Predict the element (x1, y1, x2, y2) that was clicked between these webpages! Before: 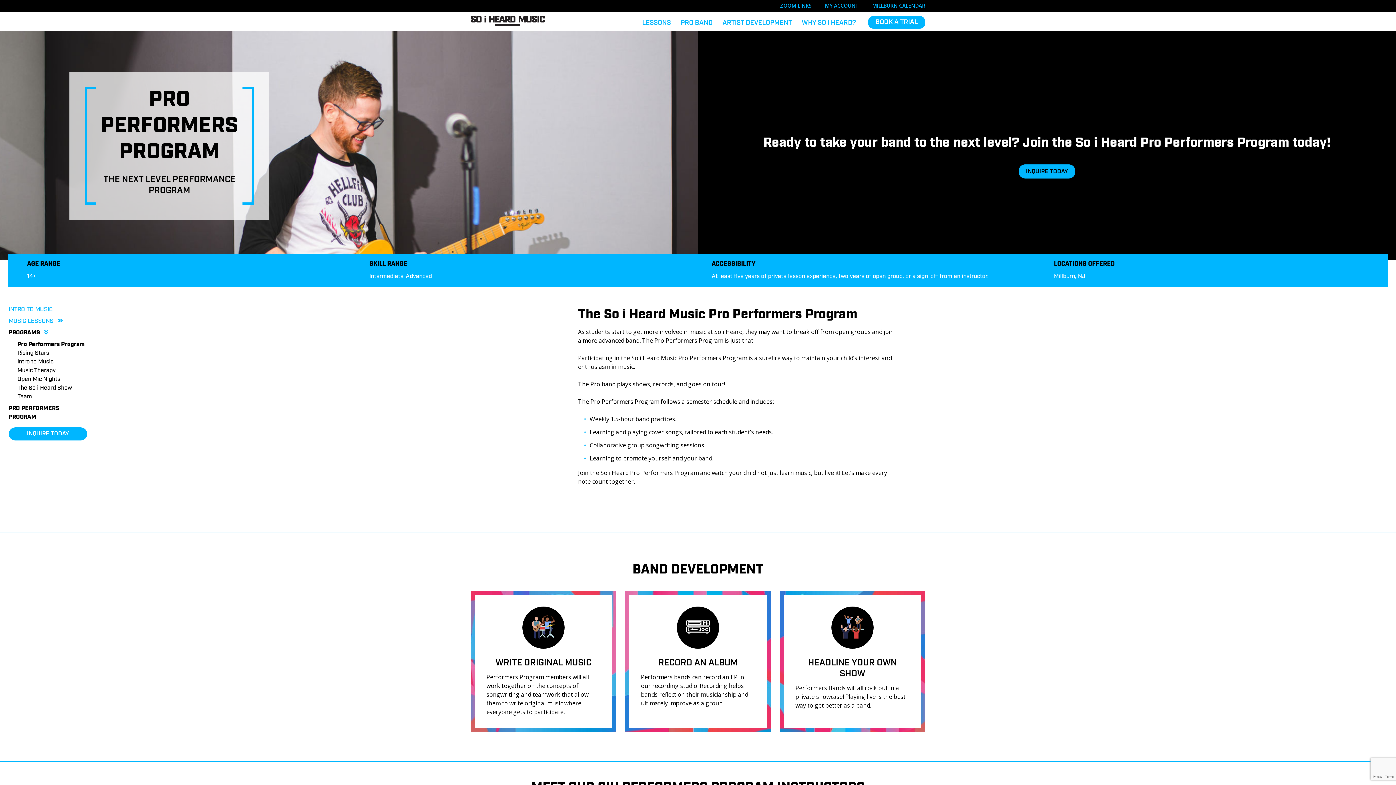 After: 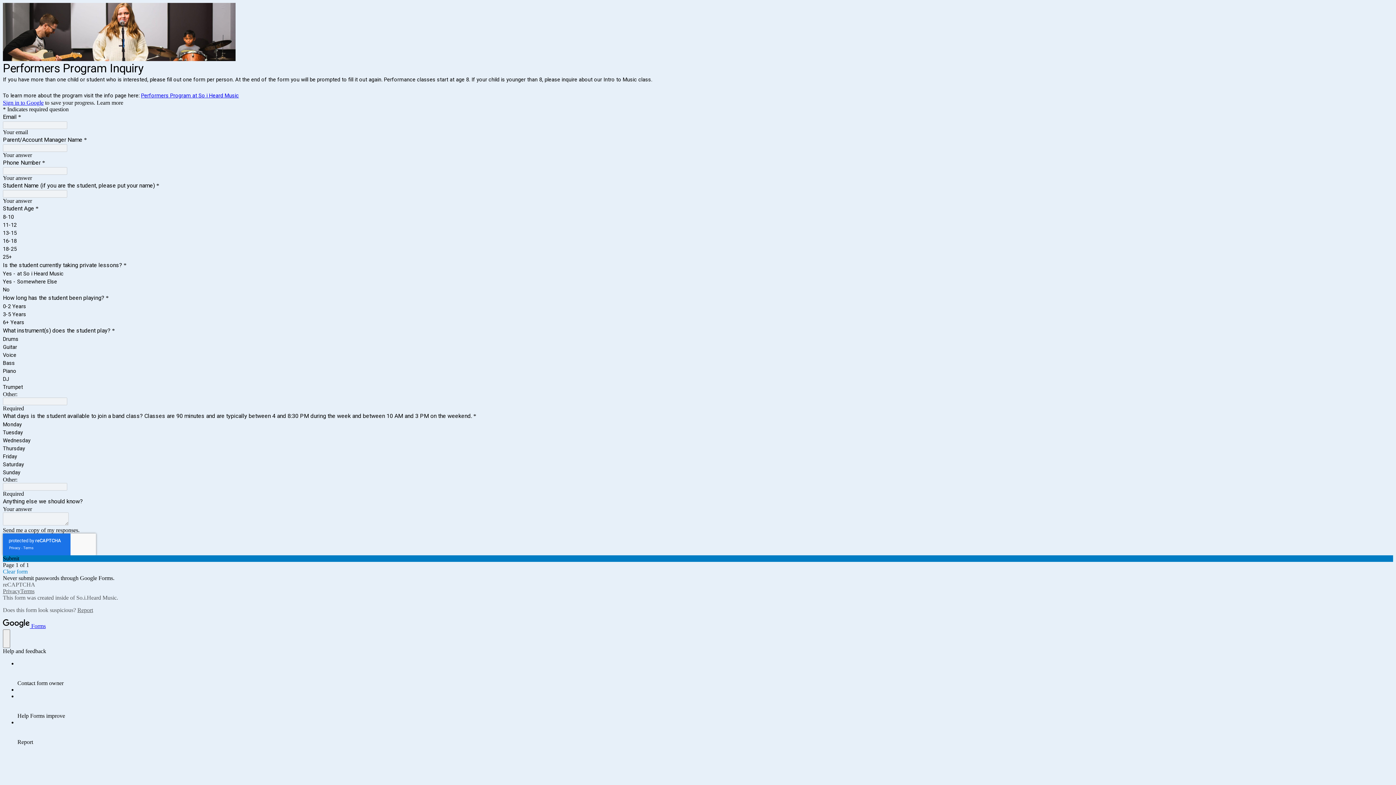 Action: bbox: (8, 427, 87, 440) label: INQUIRE TODAY